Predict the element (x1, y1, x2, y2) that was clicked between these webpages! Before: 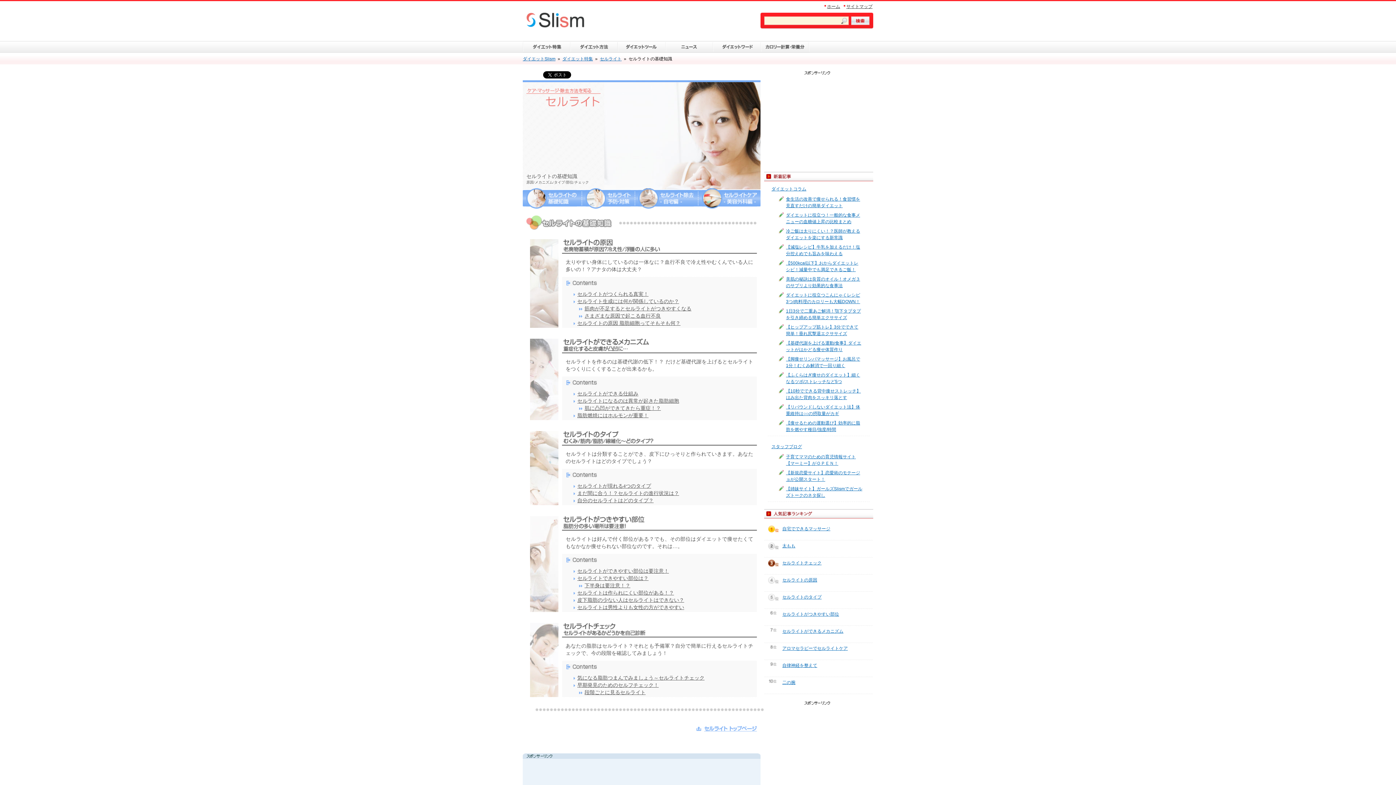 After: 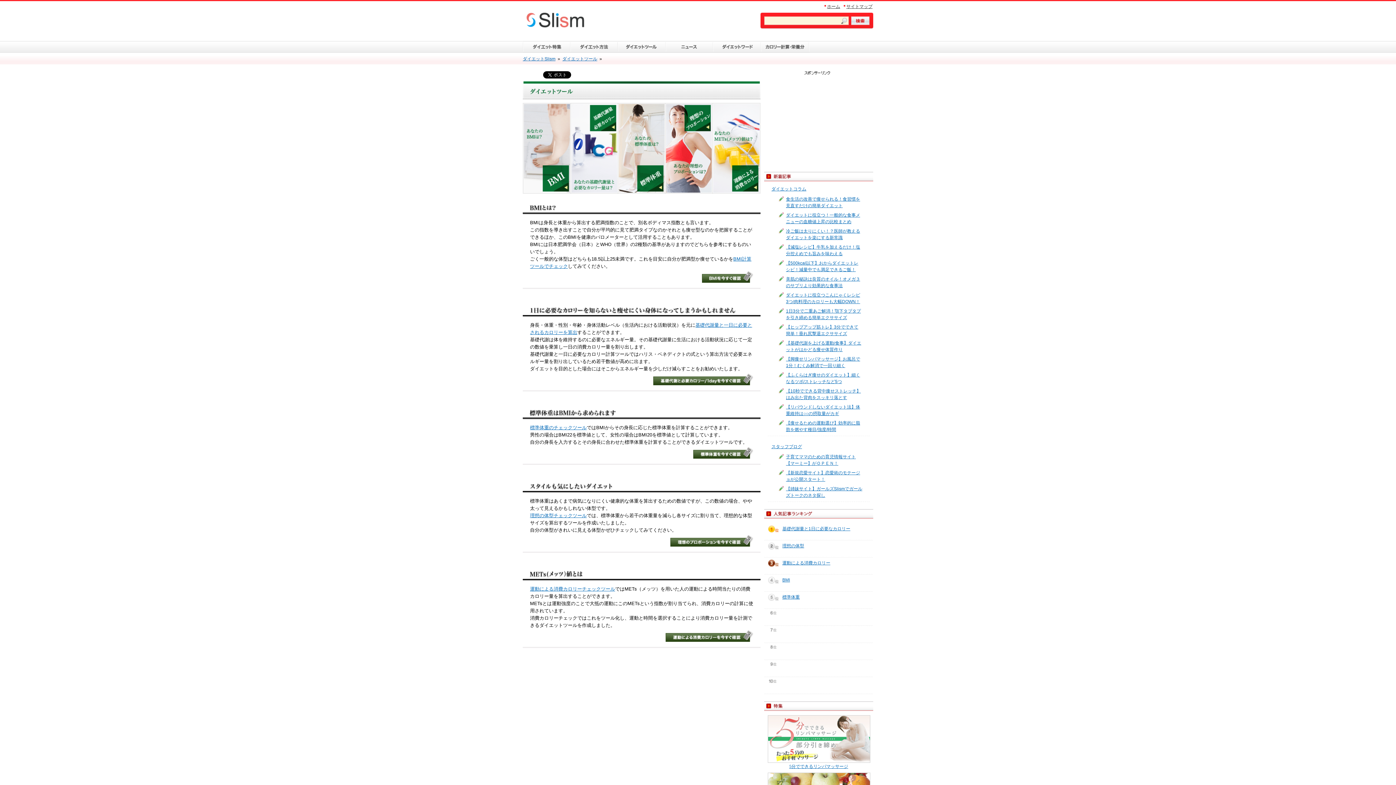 Action: bbox: (617, 47, 665, 52)